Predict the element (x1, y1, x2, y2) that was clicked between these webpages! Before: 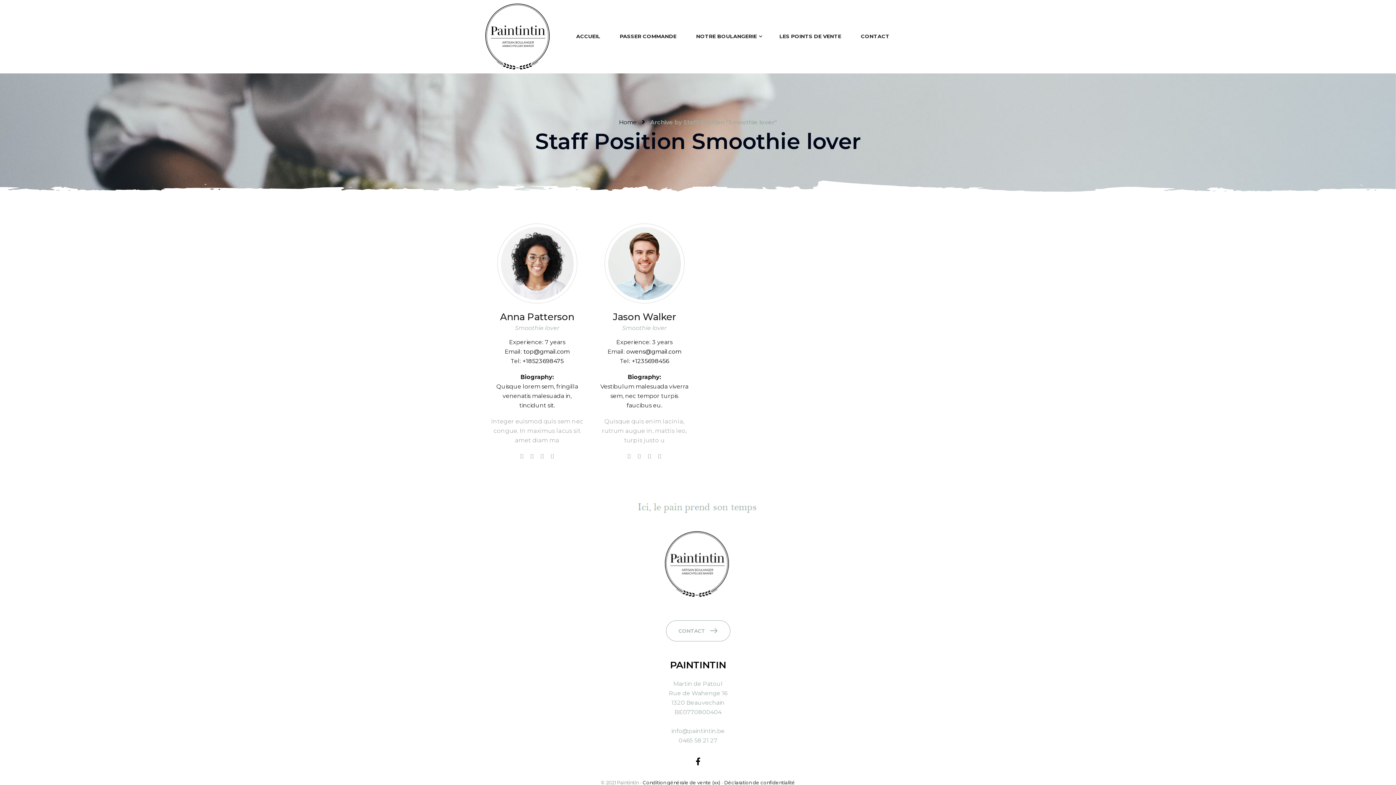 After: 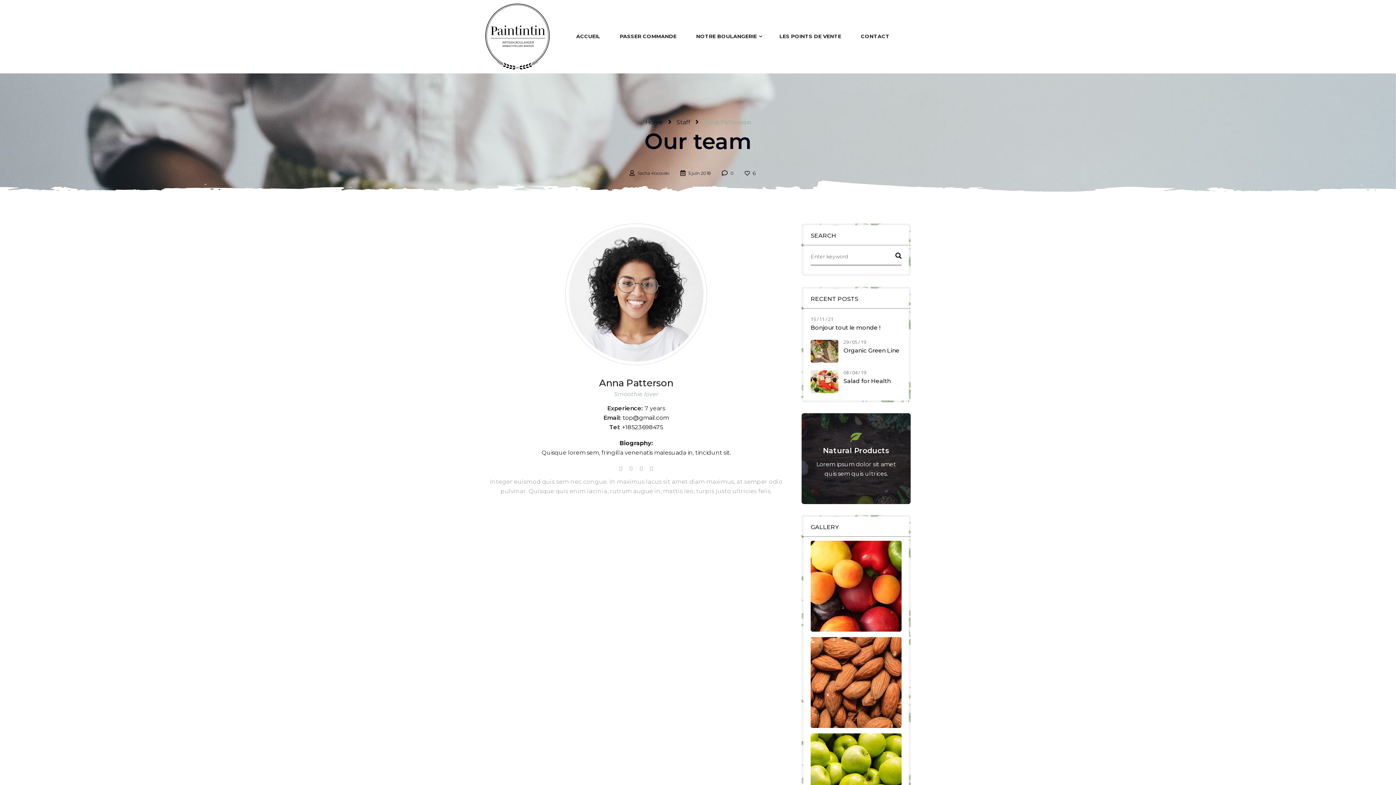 Action: bbox: (500, 227, 573, 299)